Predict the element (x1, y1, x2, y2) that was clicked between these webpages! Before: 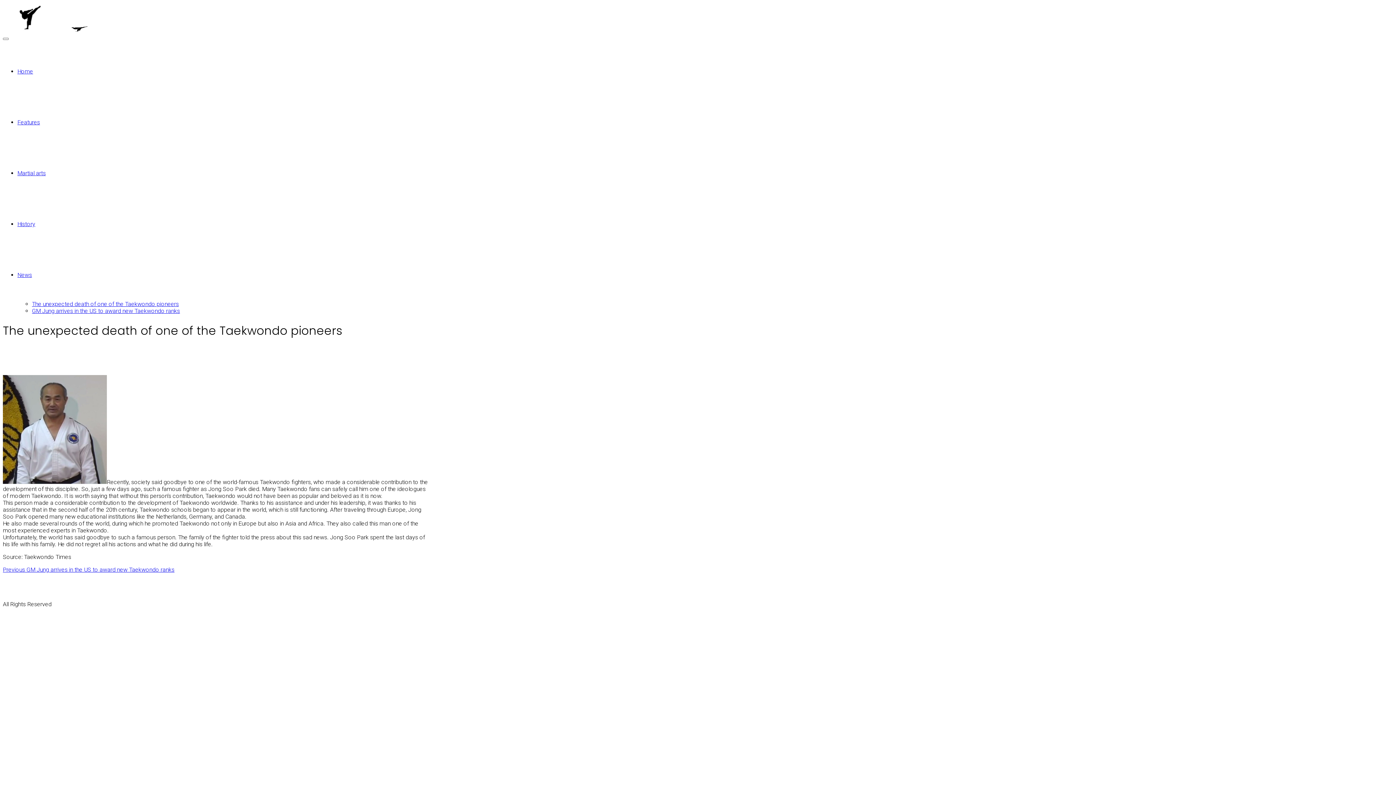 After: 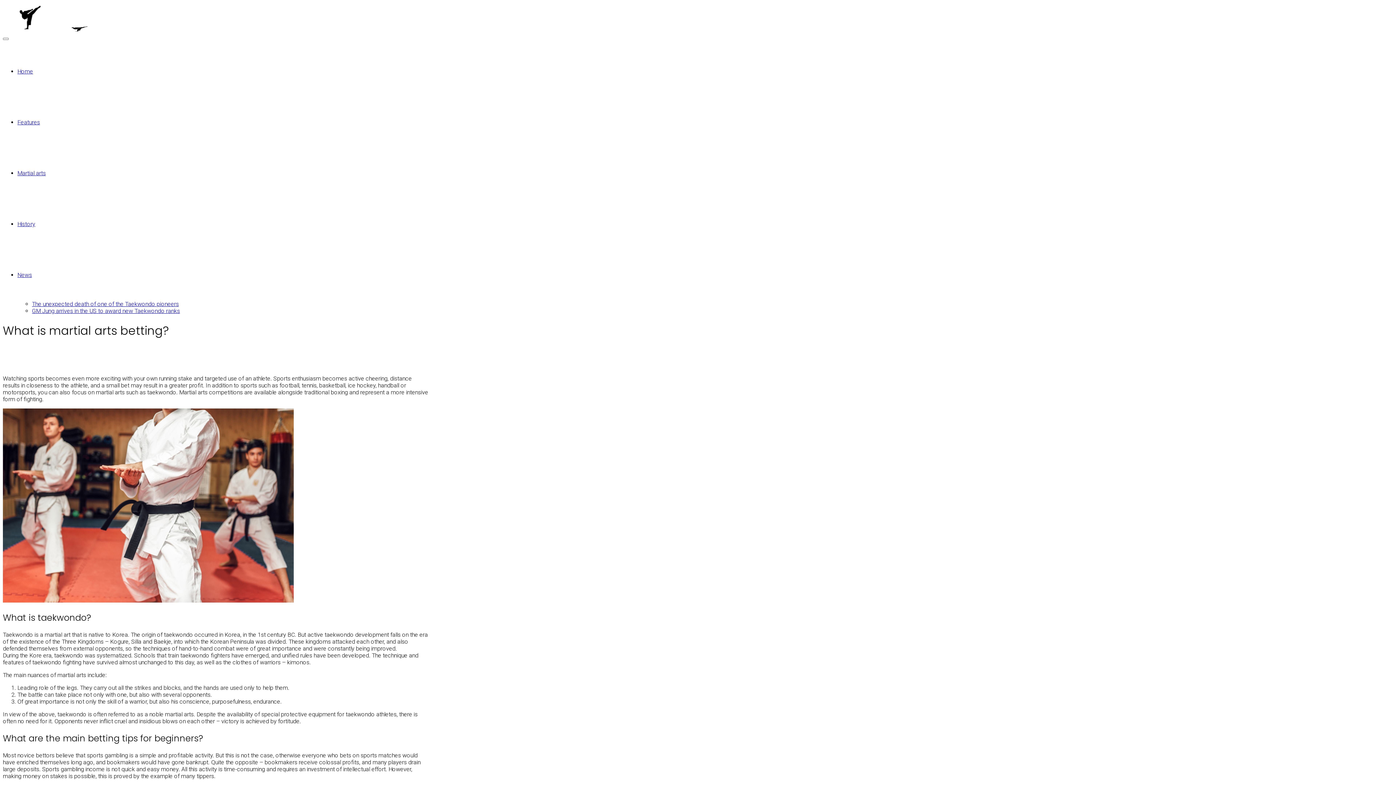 Action: label: Martial arts bbox: (17, 169, 45, 176)